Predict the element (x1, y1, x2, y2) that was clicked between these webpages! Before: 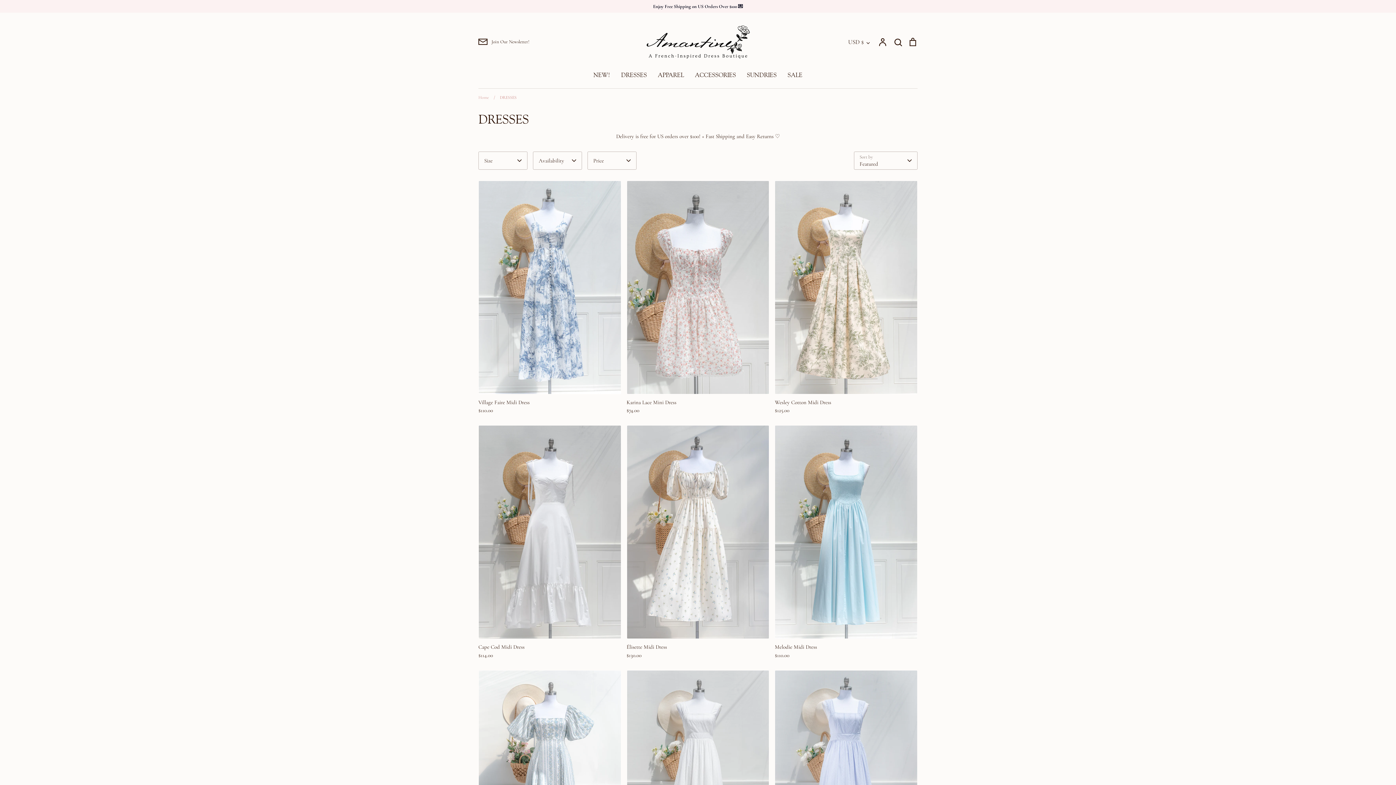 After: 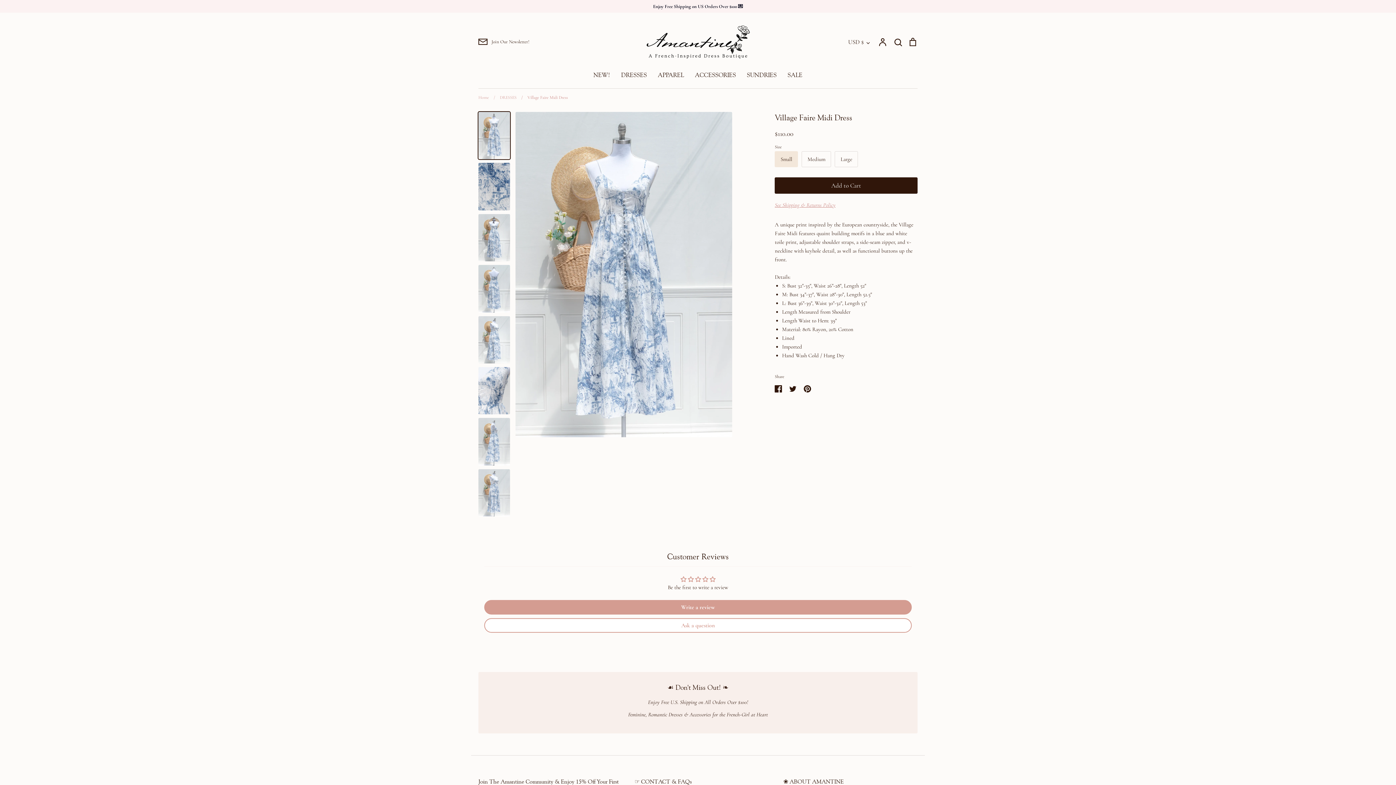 Action: bbox: (478, 180, 621, 414) label: Village Faire Midi Dress
$110.00